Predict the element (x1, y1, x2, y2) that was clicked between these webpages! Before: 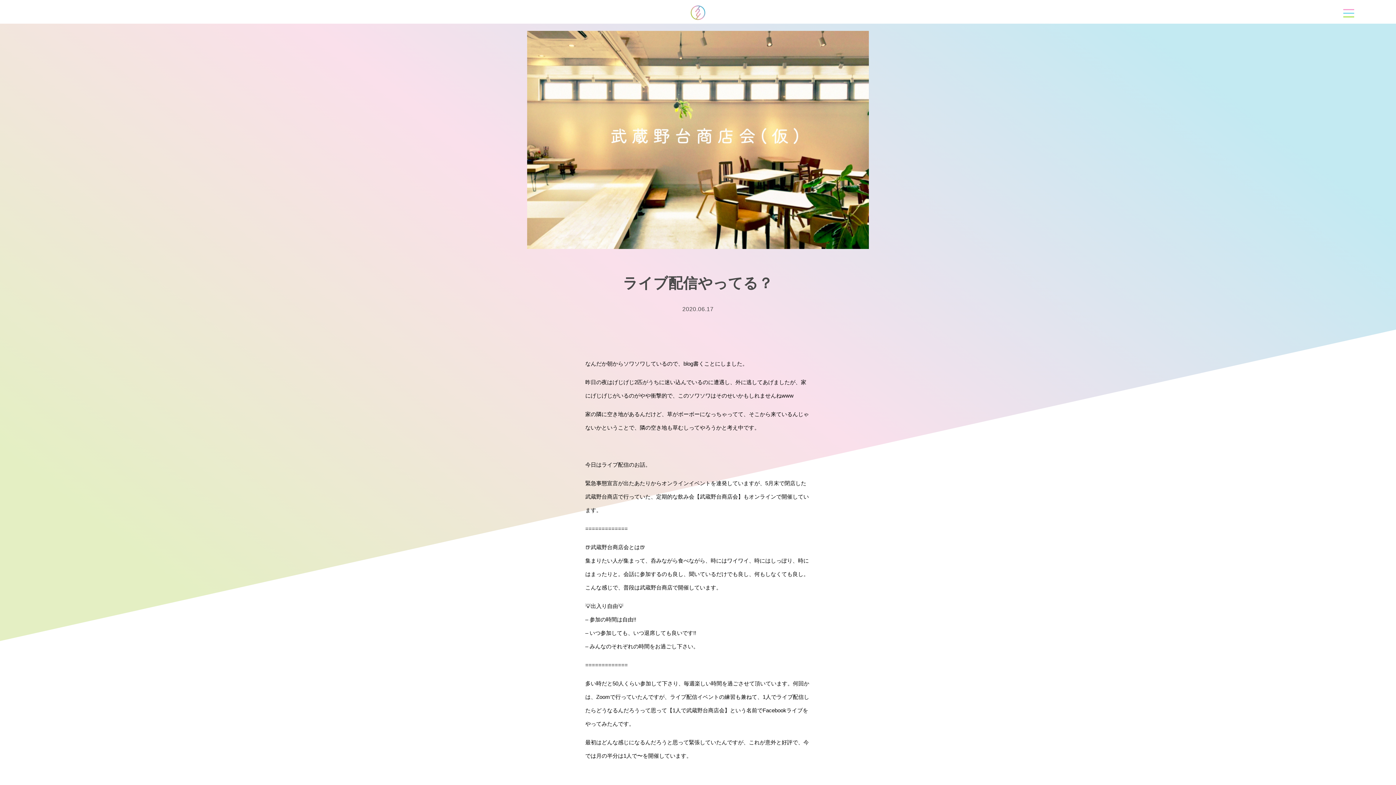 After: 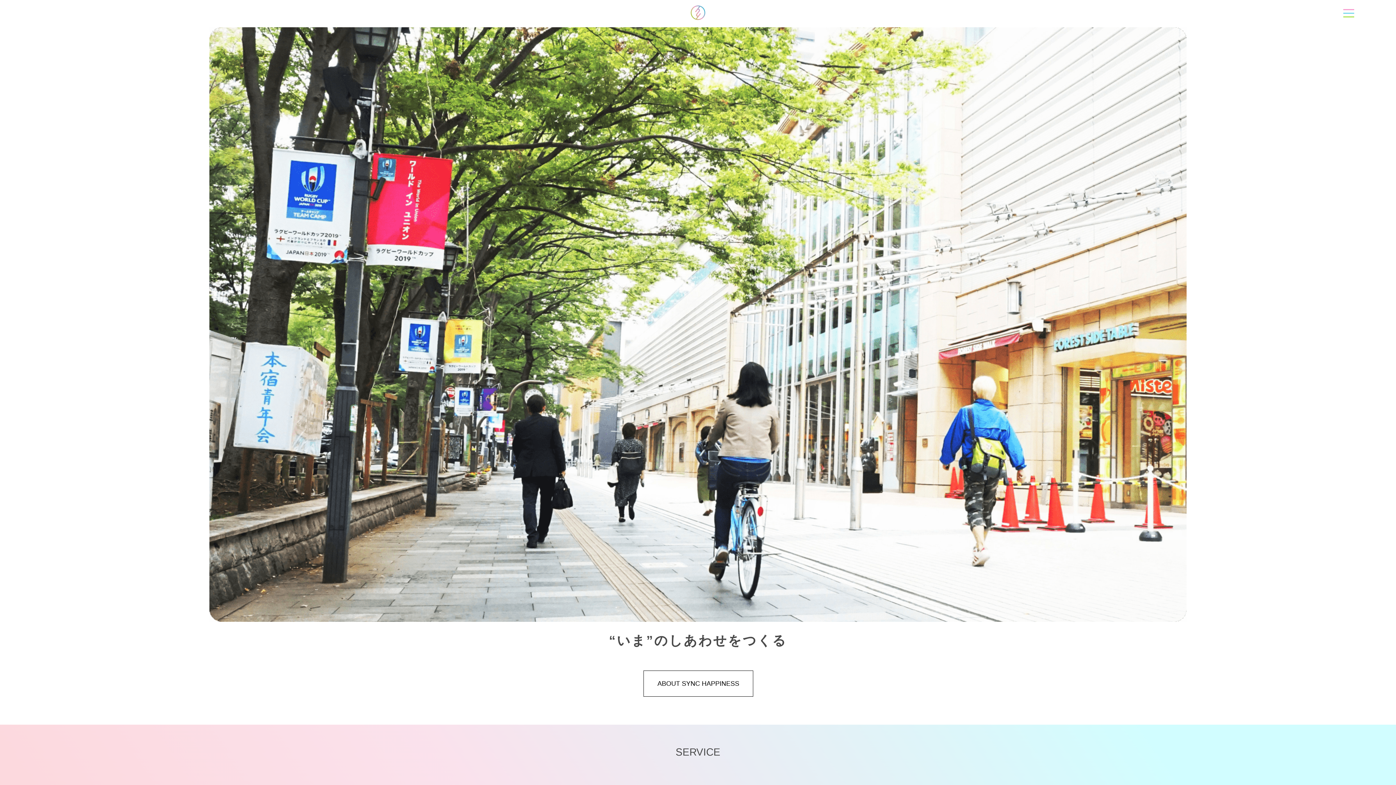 Action: bbox: (690, 14, 705, 20)